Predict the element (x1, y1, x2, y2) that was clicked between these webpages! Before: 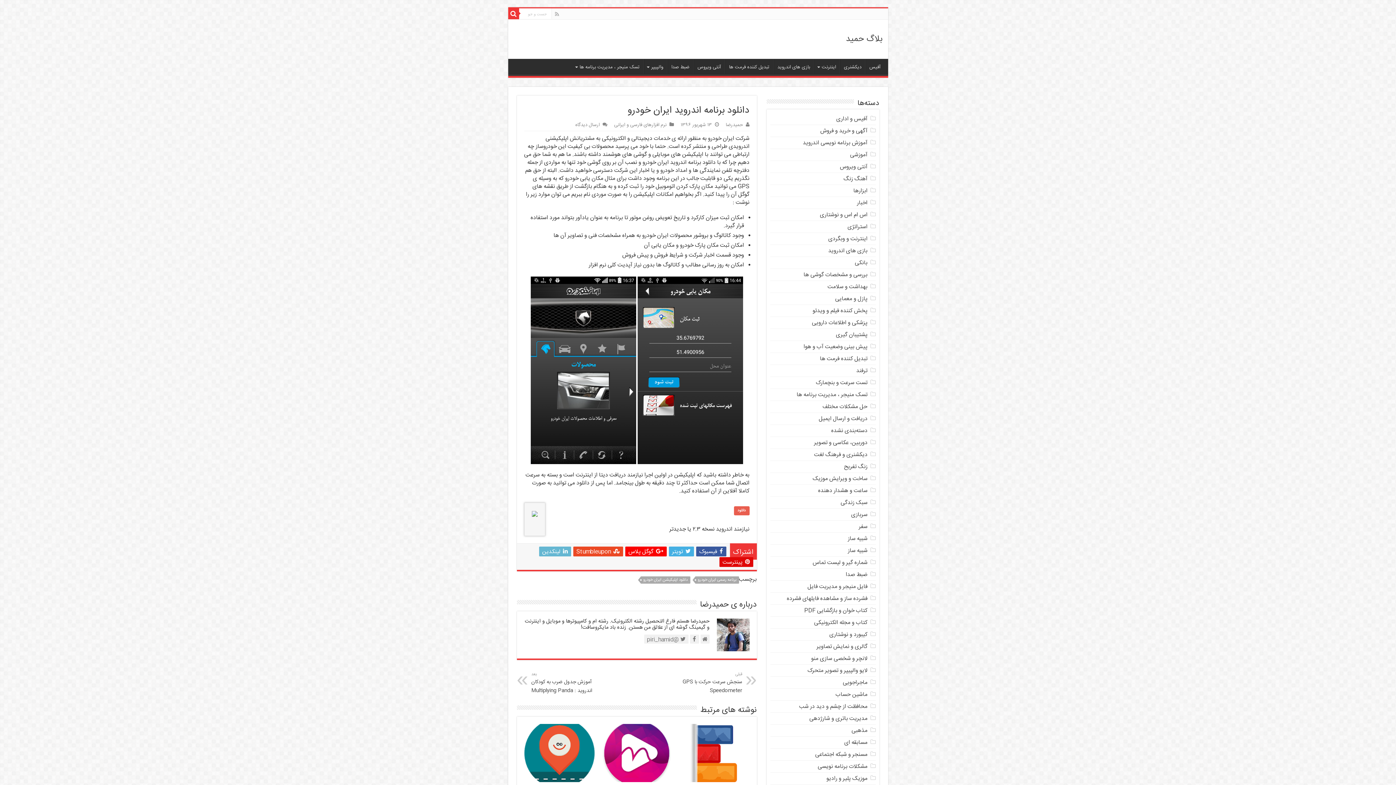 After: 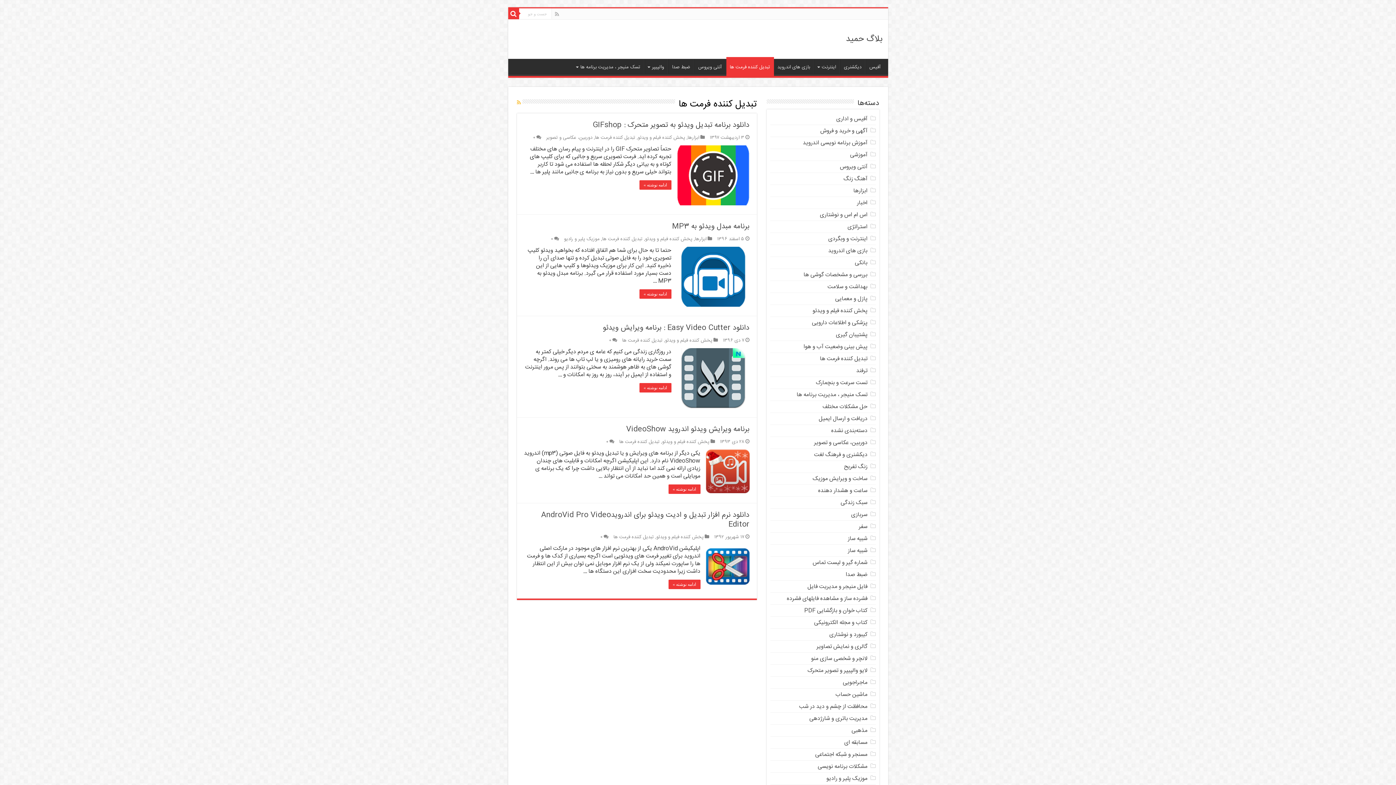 Action: bbox: (725, 58, 773, 74) label: تبدیل کننده فرمت ها